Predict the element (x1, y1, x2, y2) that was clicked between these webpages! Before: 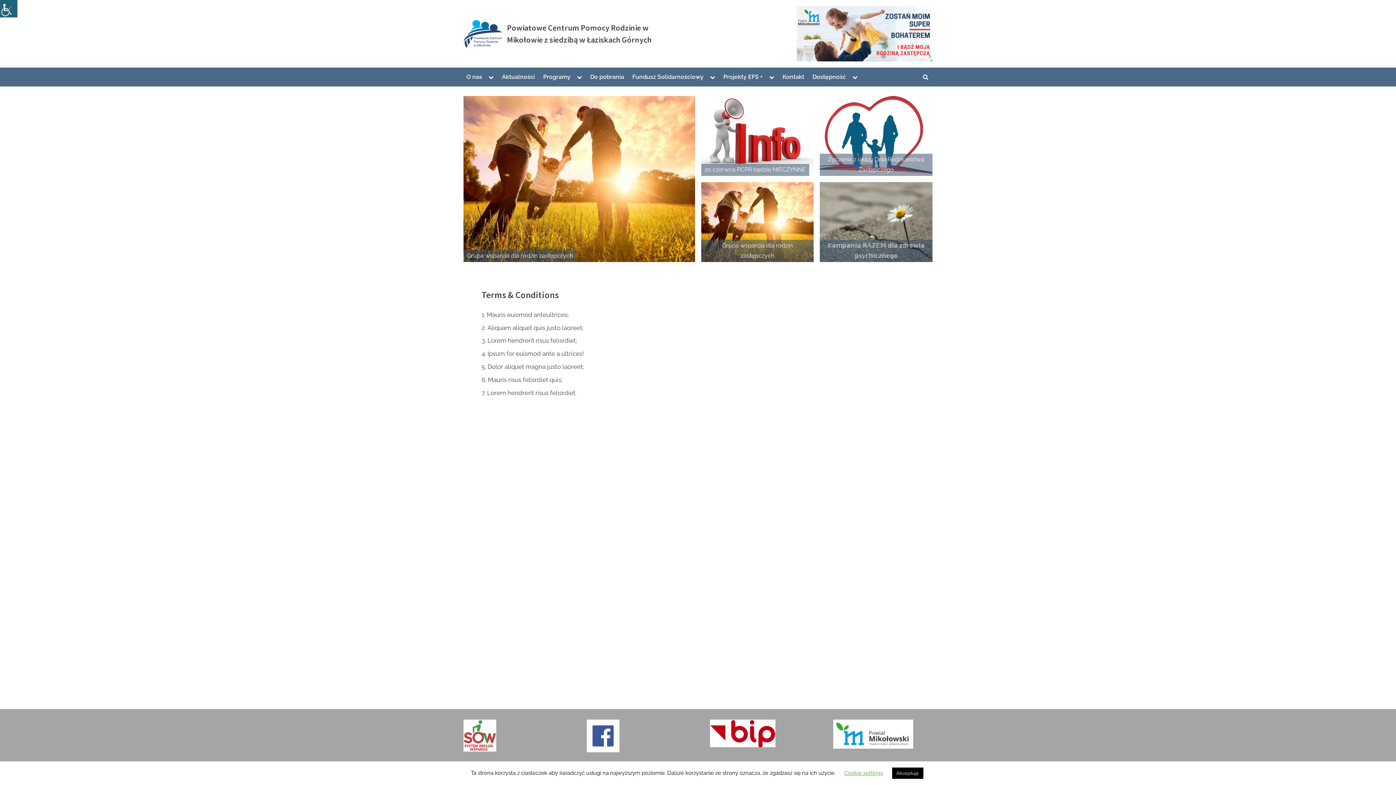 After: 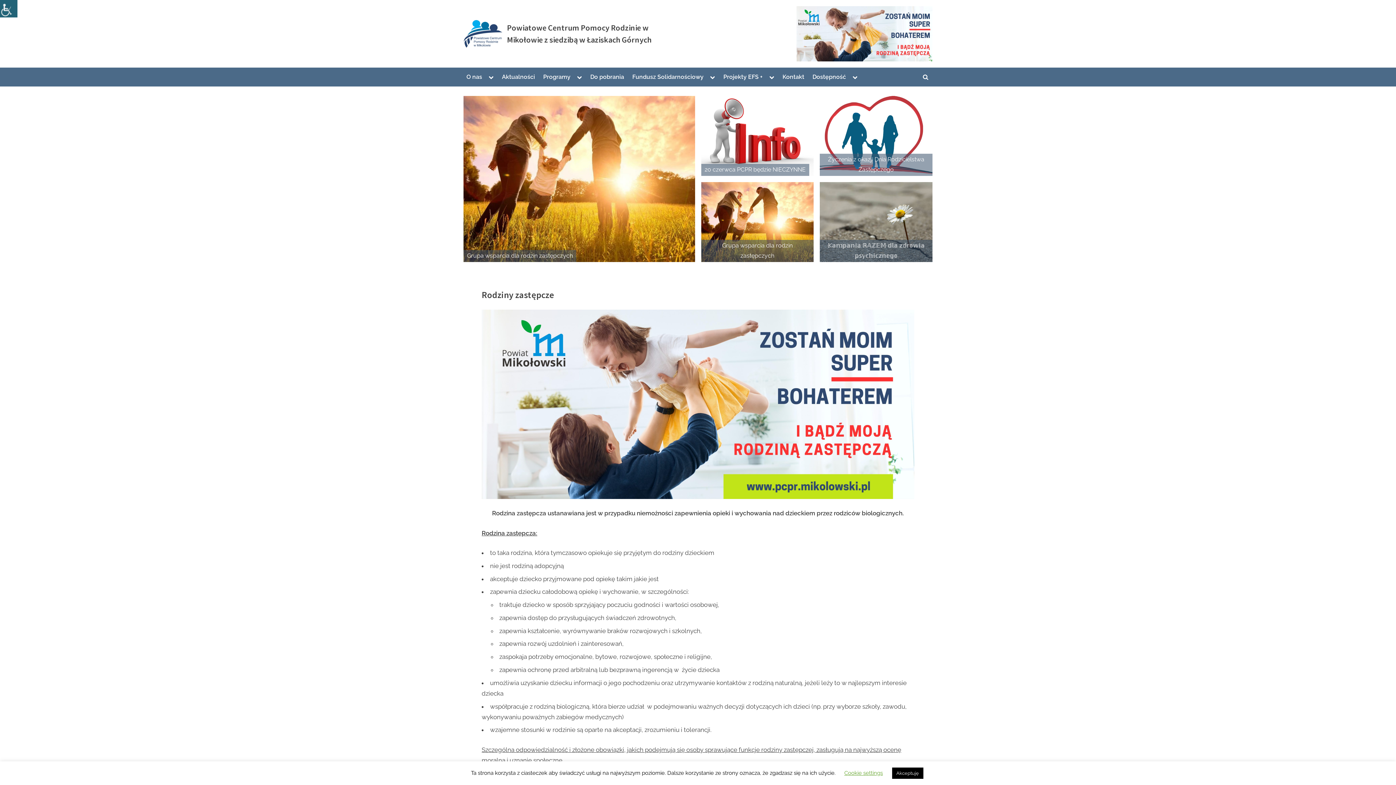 Action: bbox: (796, 6, 932, 61)